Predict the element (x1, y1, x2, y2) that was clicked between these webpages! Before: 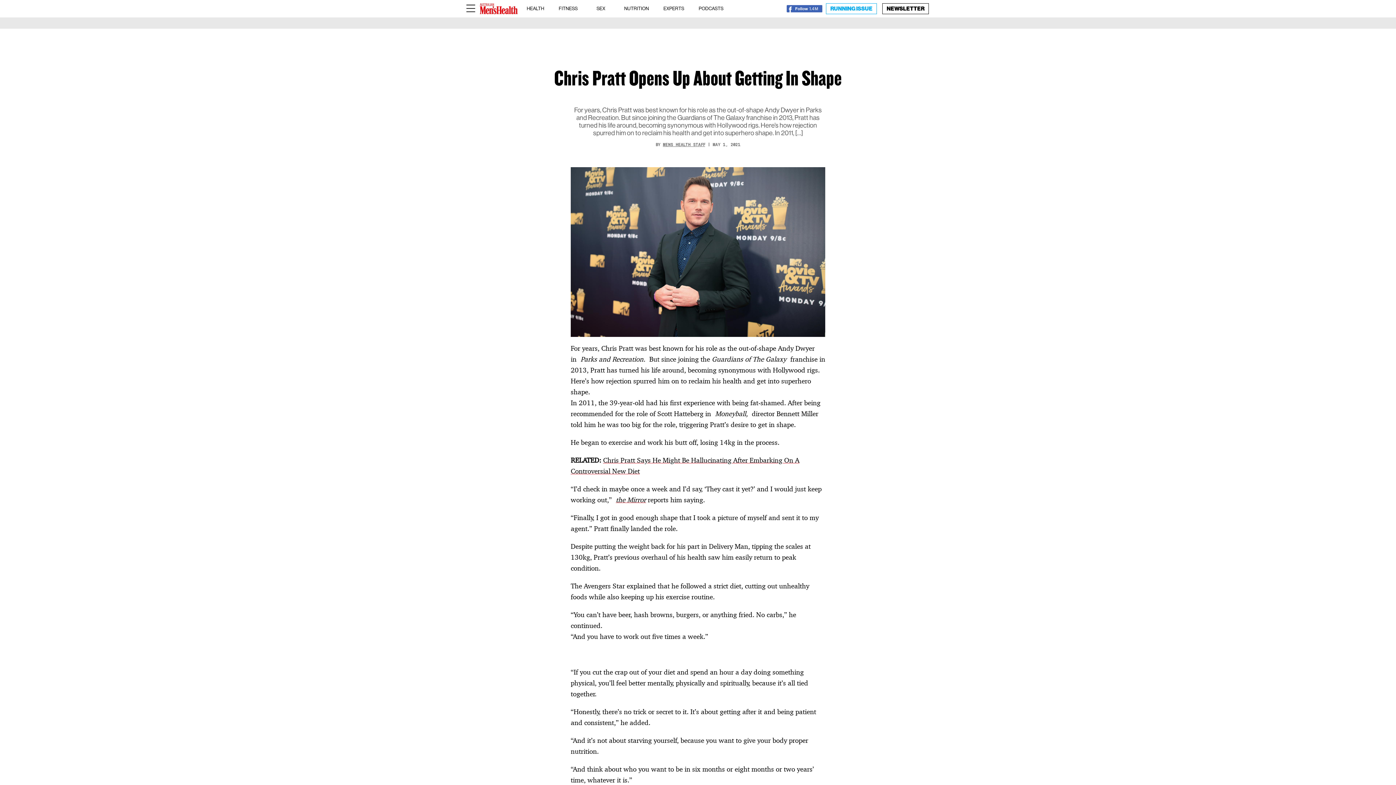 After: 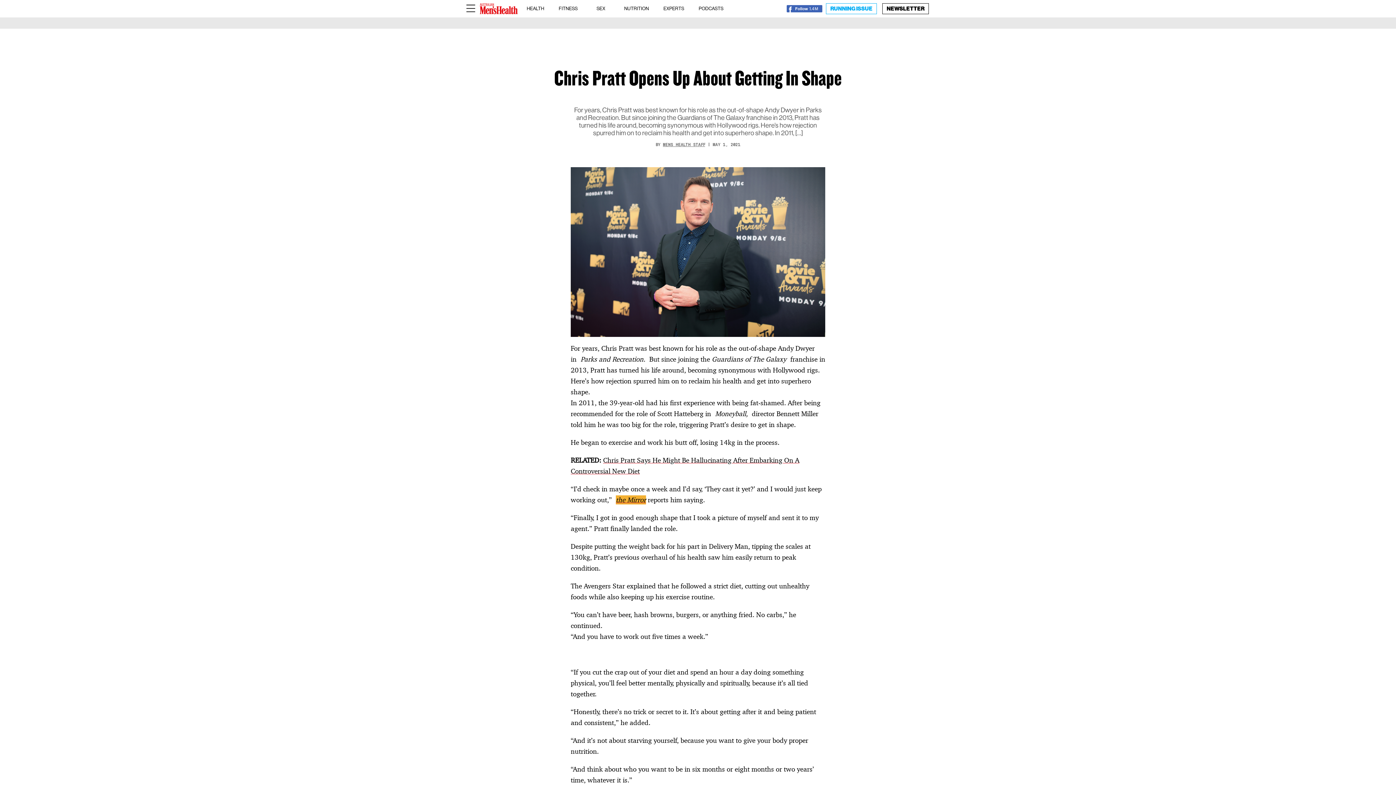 Action: bbox: (616, 495, 646, 504) label: the Mirror